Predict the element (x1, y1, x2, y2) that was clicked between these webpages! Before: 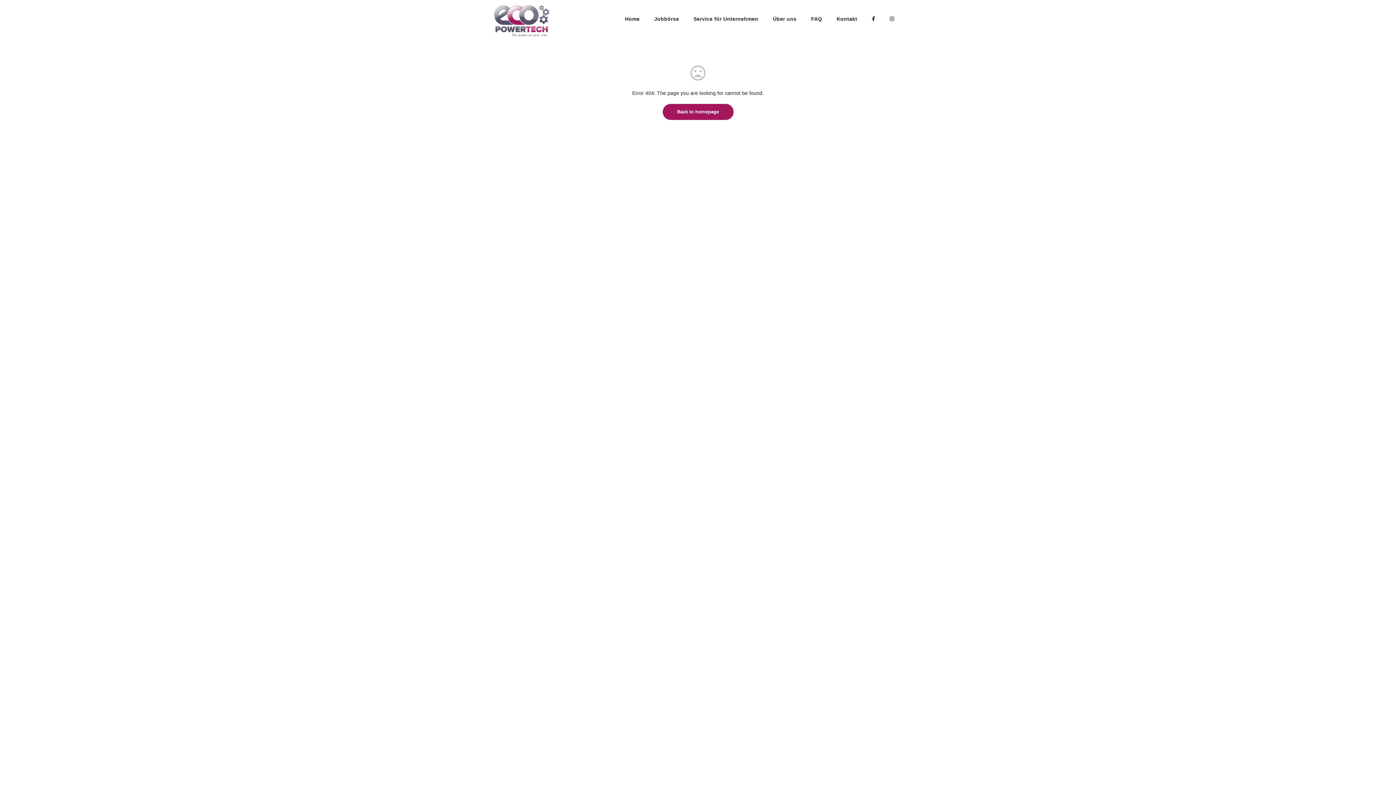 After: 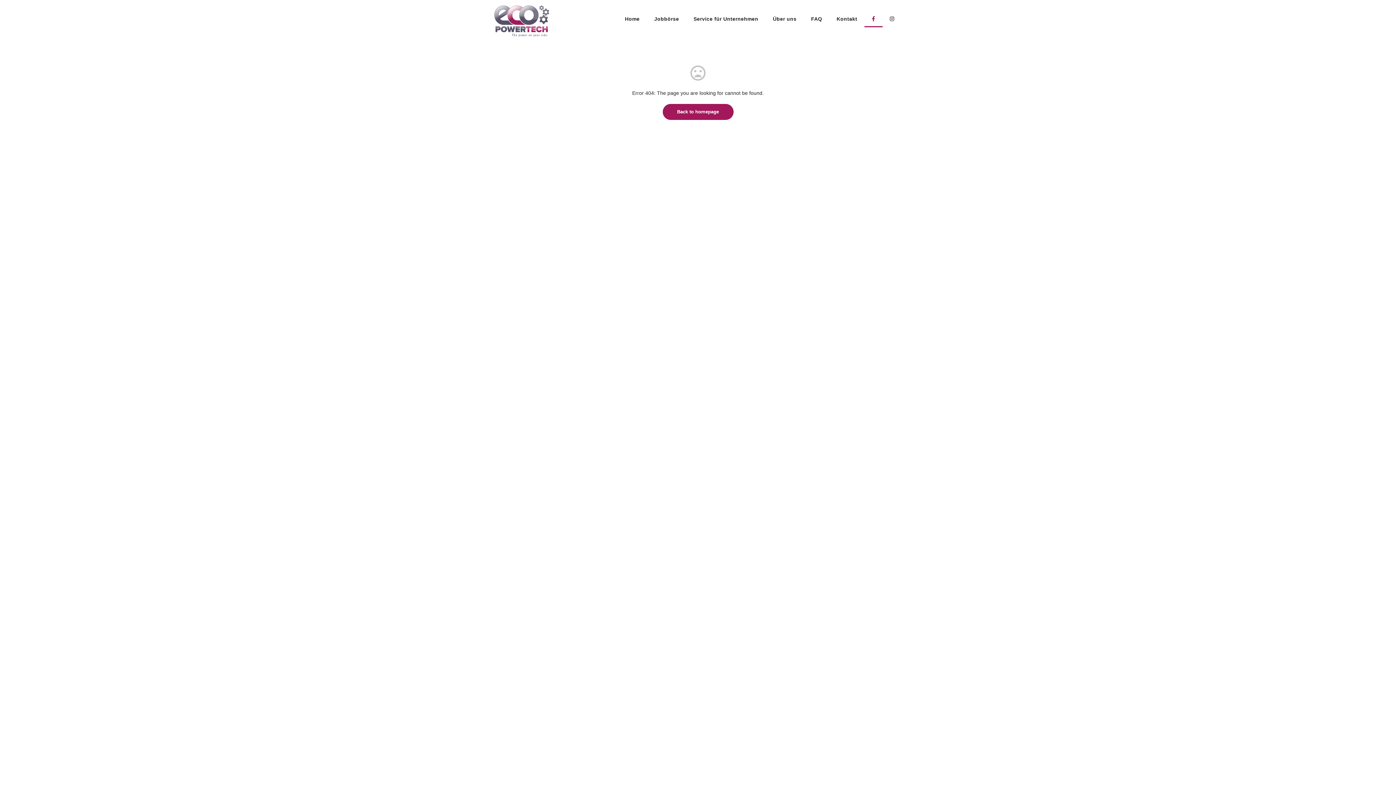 Action: bbox: (864, 10, 882, 27)